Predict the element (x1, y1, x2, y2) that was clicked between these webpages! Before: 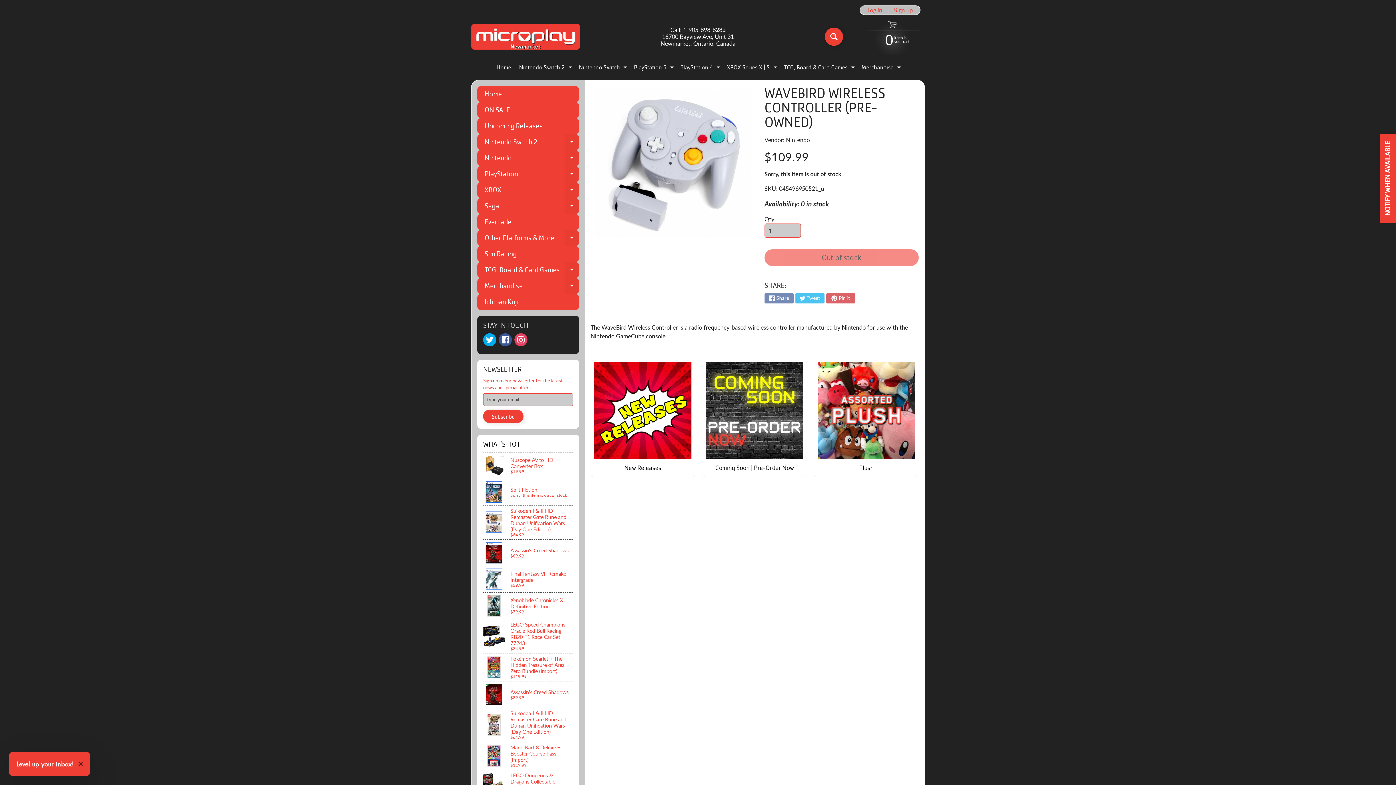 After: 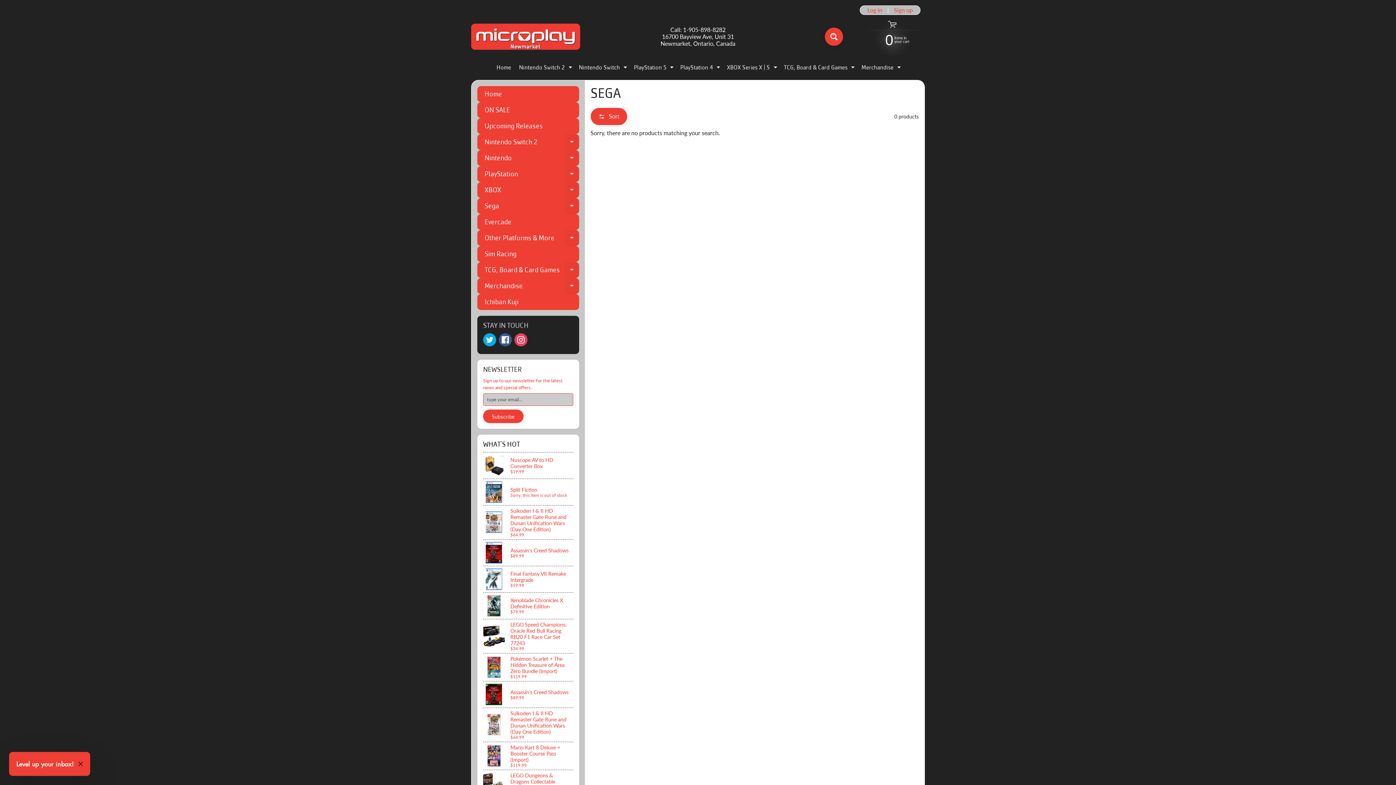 Action: label: Sega
Expand child menu bbox: (477, 198, 579, 214)